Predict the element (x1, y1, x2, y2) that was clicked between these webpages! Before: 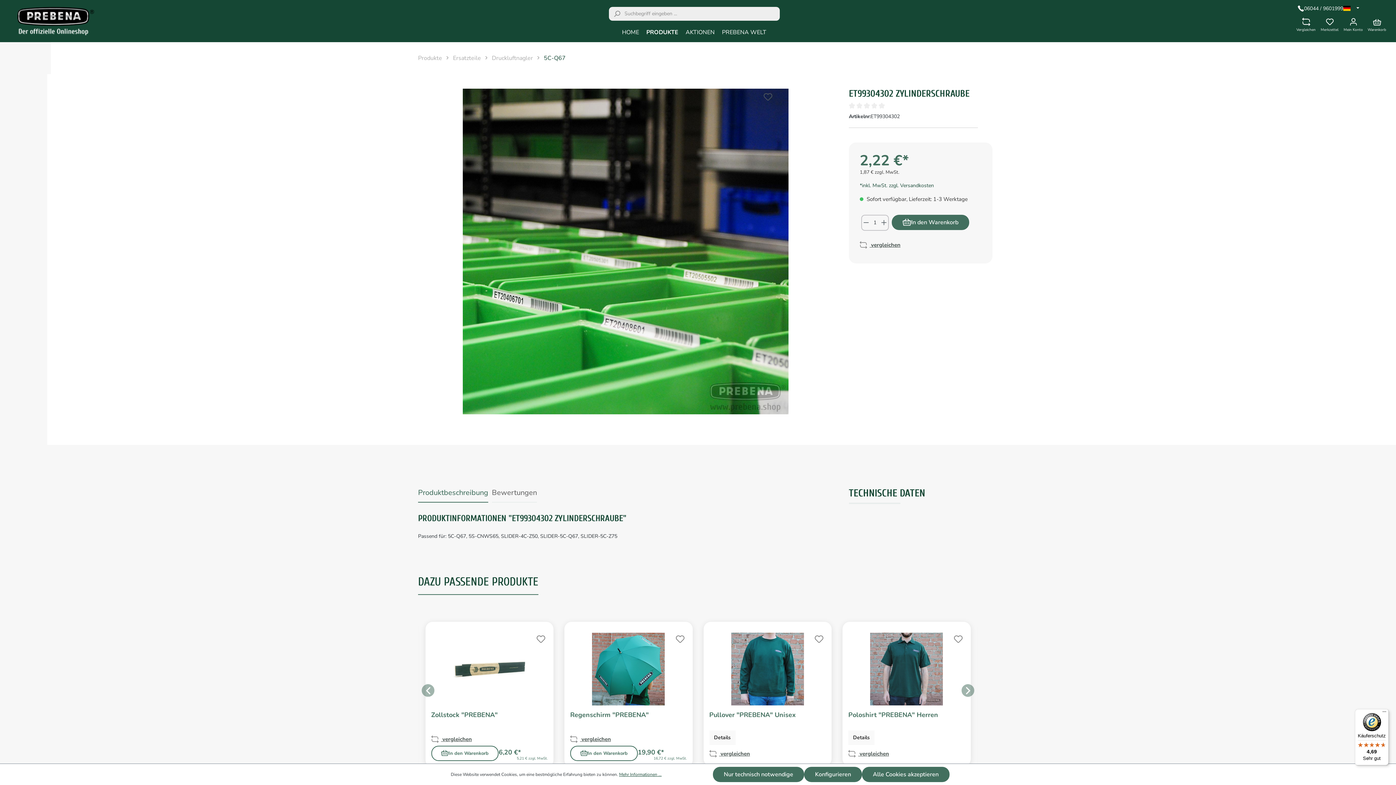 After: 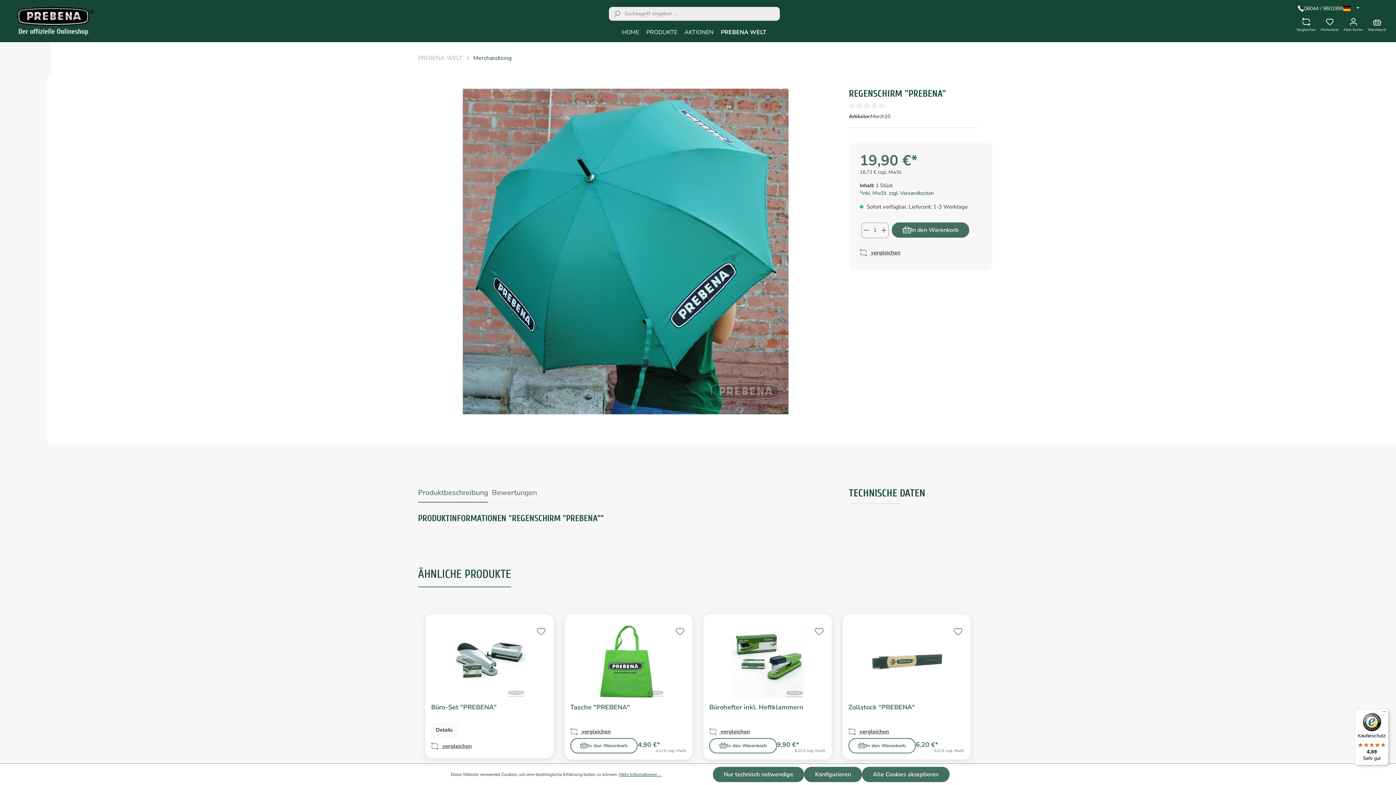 Action: bbox: (570, 633, 686, 705)